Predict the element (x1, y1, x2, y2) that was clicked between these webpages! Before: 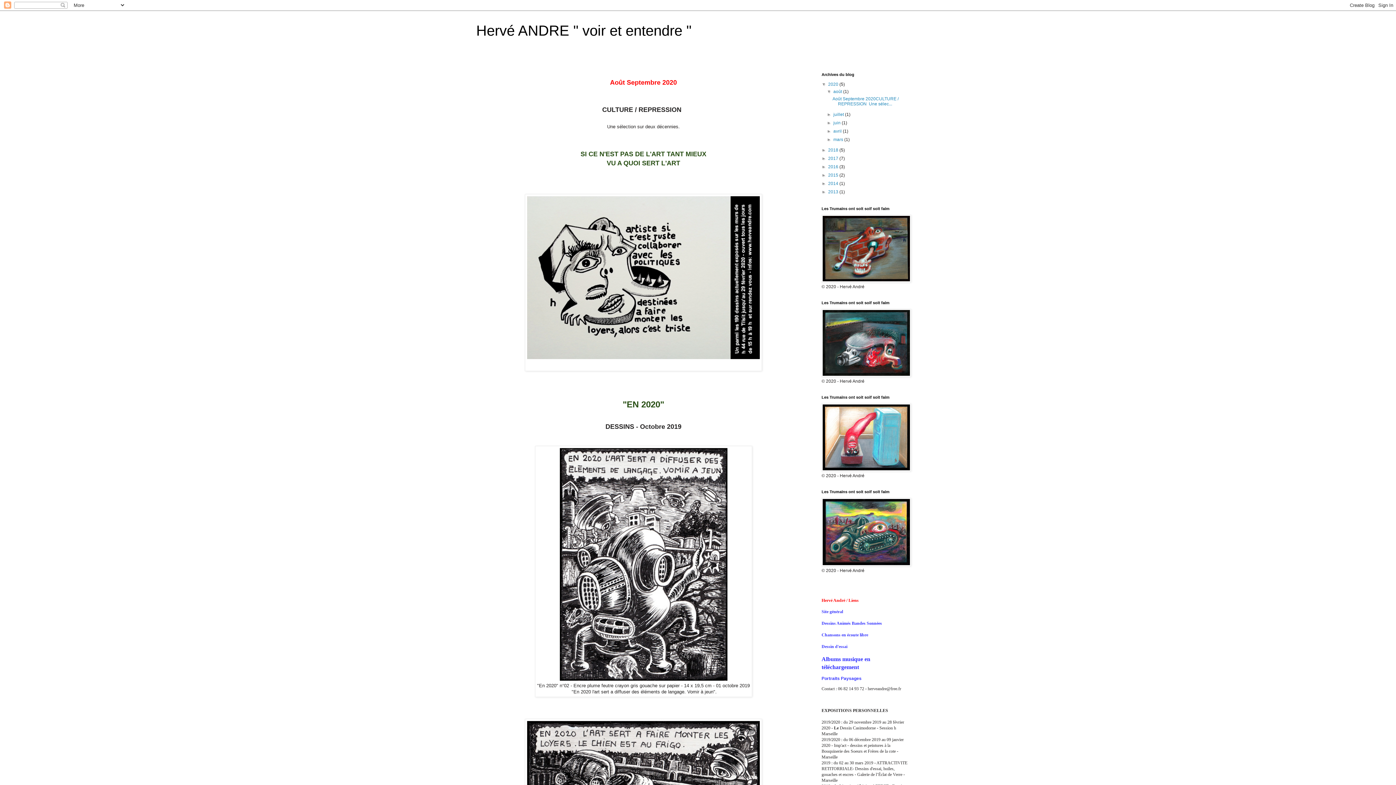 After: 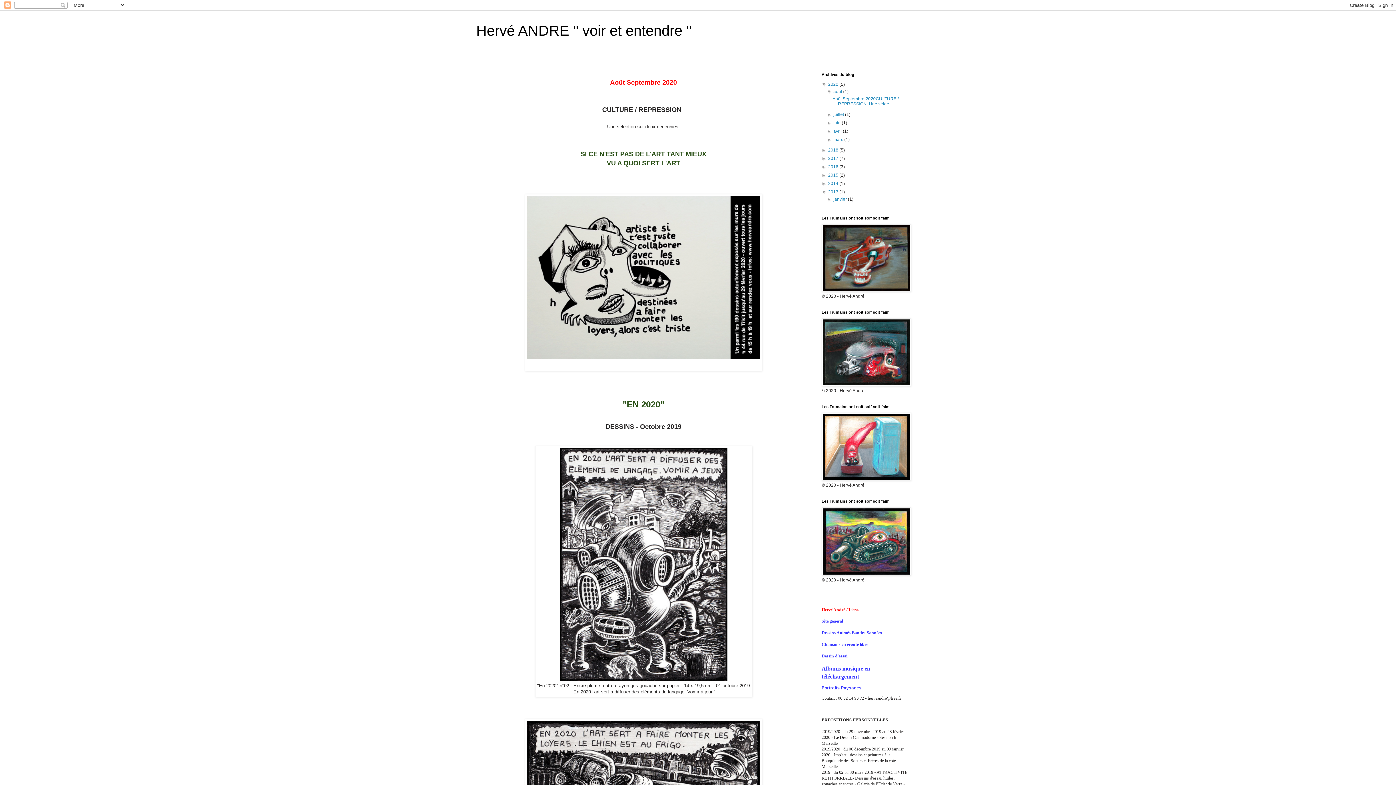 Action: label: ►   bbox: (821, 189, 828, 194)